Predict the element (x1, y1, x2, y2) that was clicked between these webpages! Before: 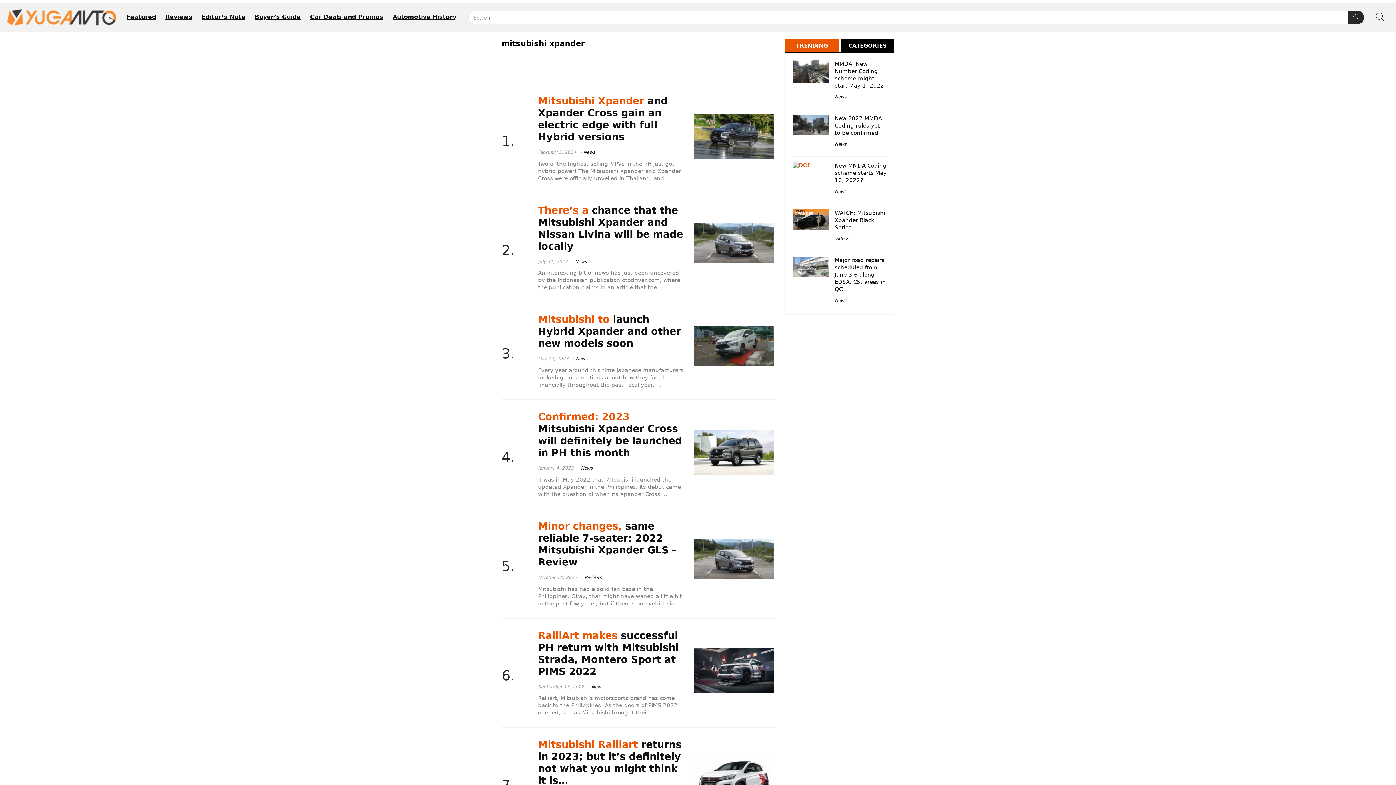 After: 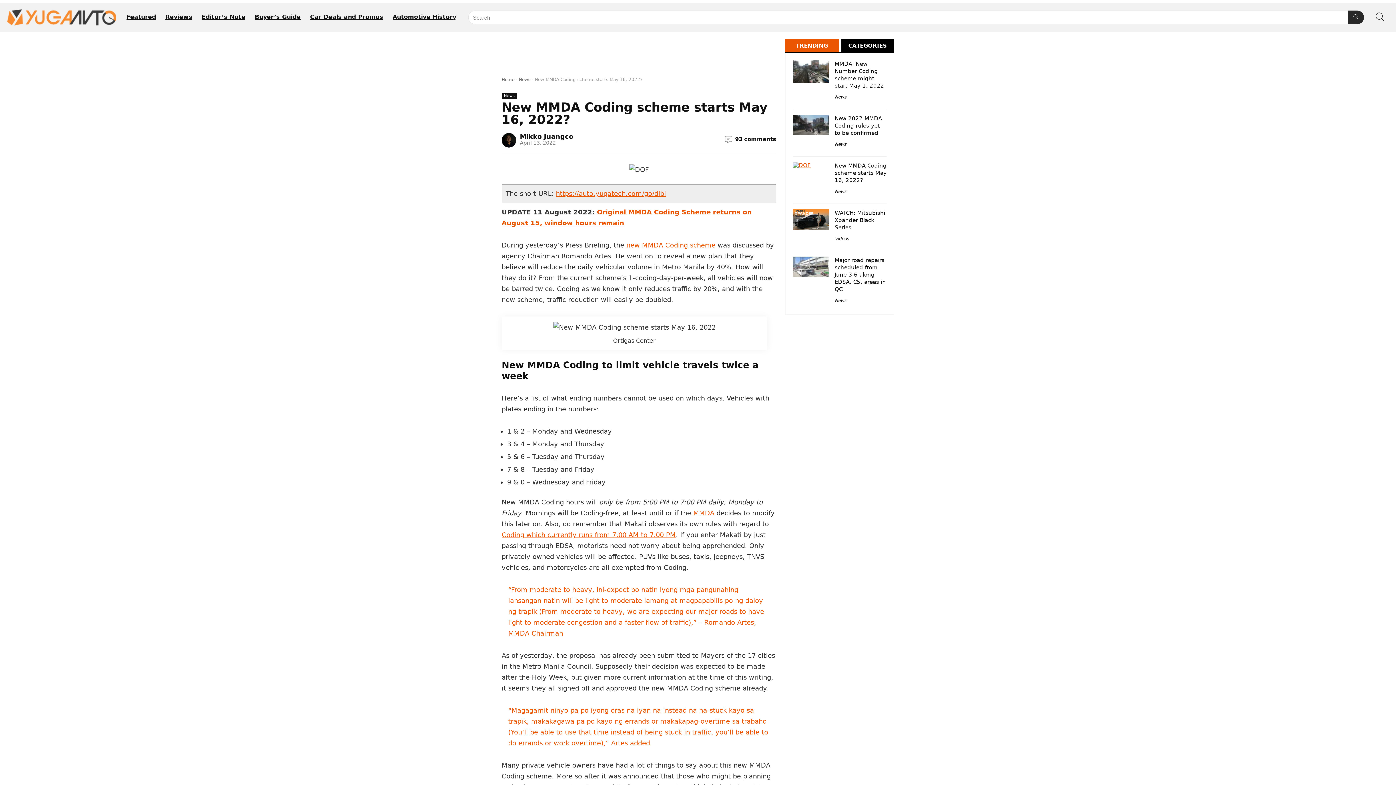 Action: label: New MMDA Coding scheme starts May 16, 2022? bbox: (834, 162, 886, 183)